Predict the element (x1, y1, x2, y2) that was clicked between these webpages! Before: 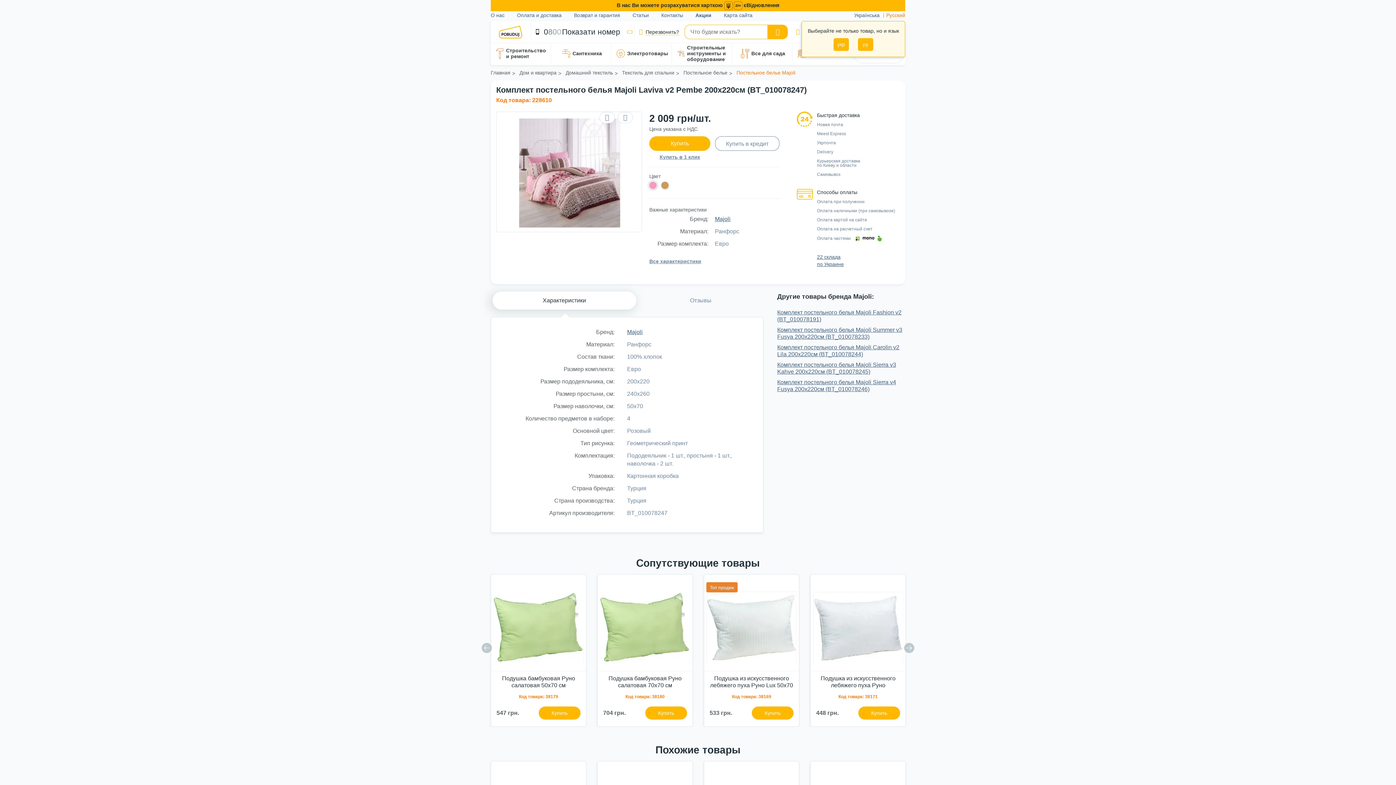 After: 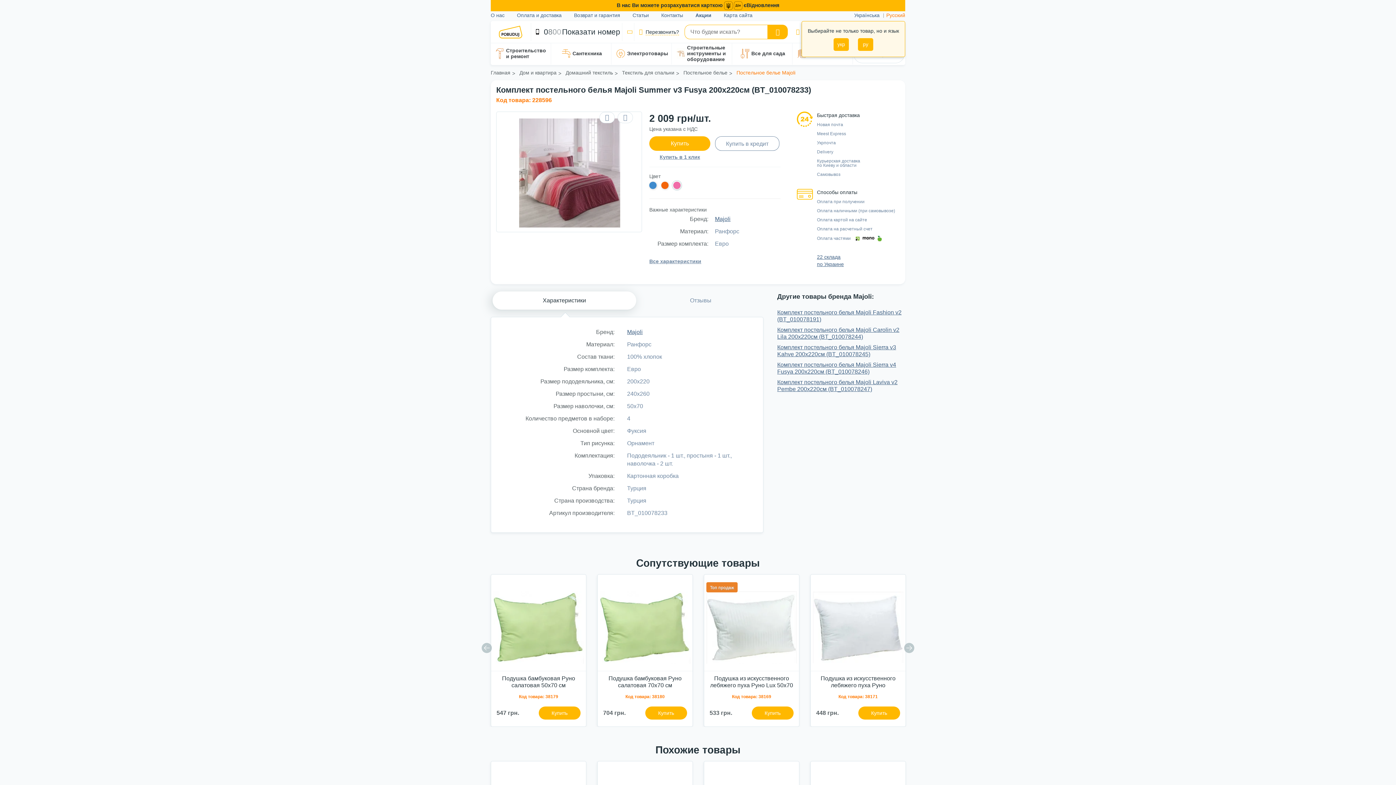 Action: label: Комплект постельного белья Majoli Summer v3 Fusya 200x220см (BT_010078233) bbox: (777, 326, 902, 340)